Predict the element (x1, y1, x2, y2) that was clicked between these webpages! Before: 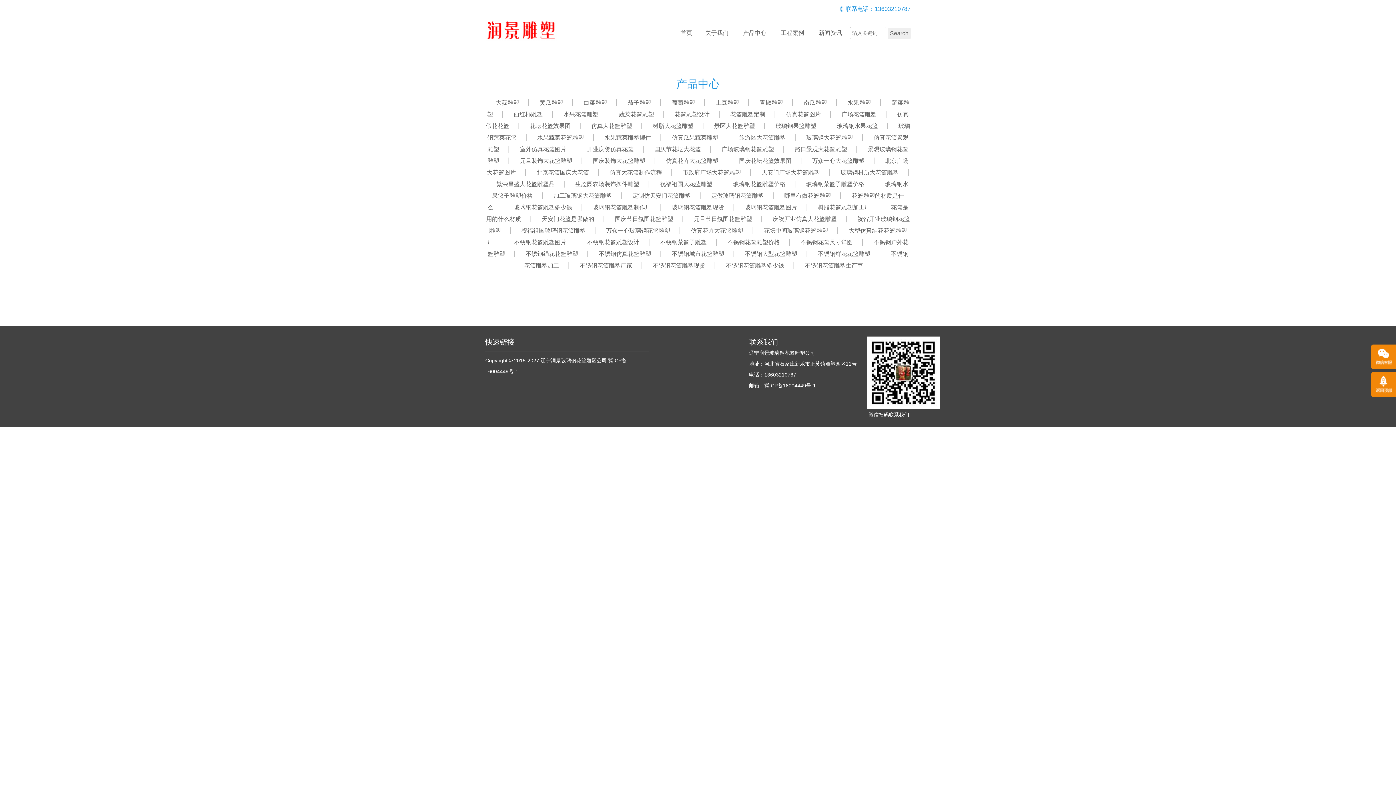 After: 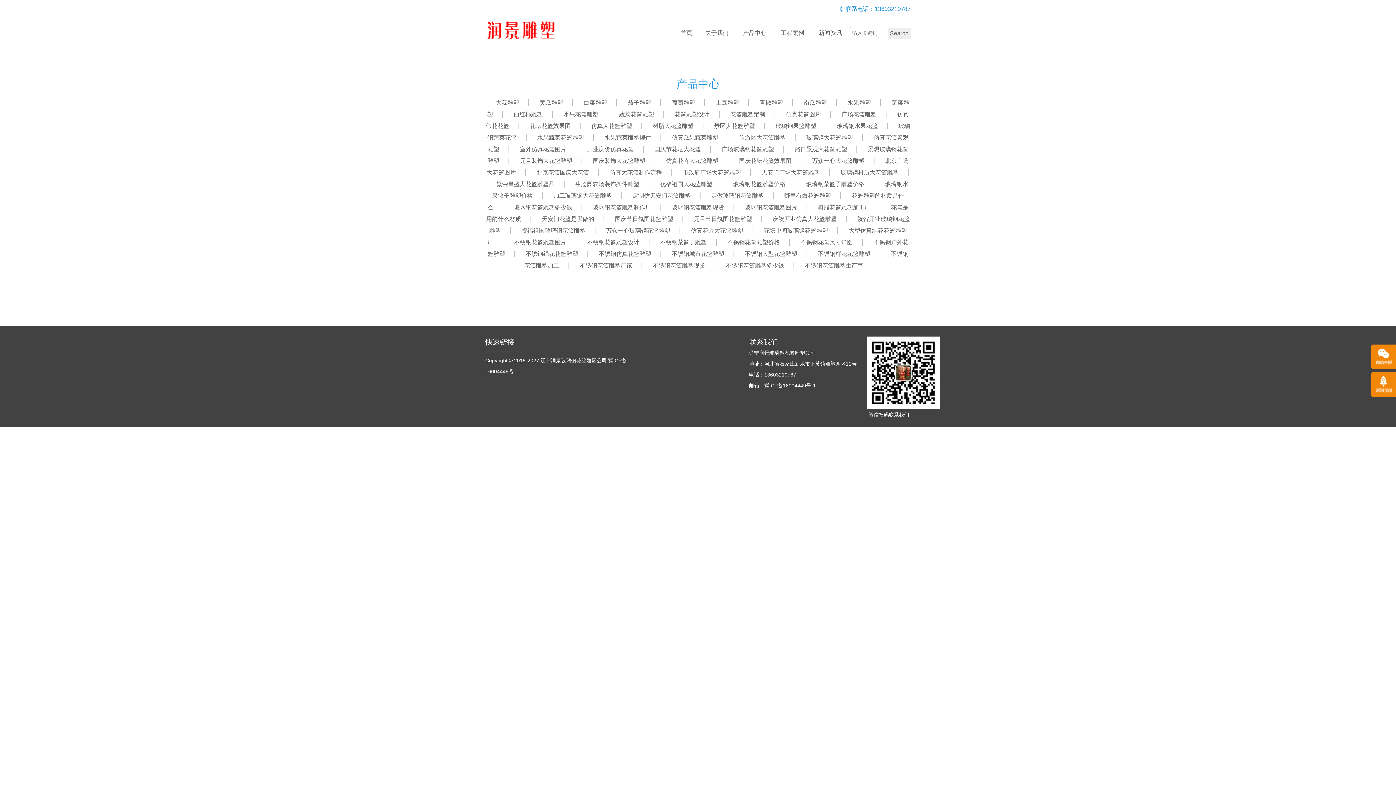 Action: label: 玻璃钢花篮雕塑制作厂 bbox: (584, 204, 660, 210)